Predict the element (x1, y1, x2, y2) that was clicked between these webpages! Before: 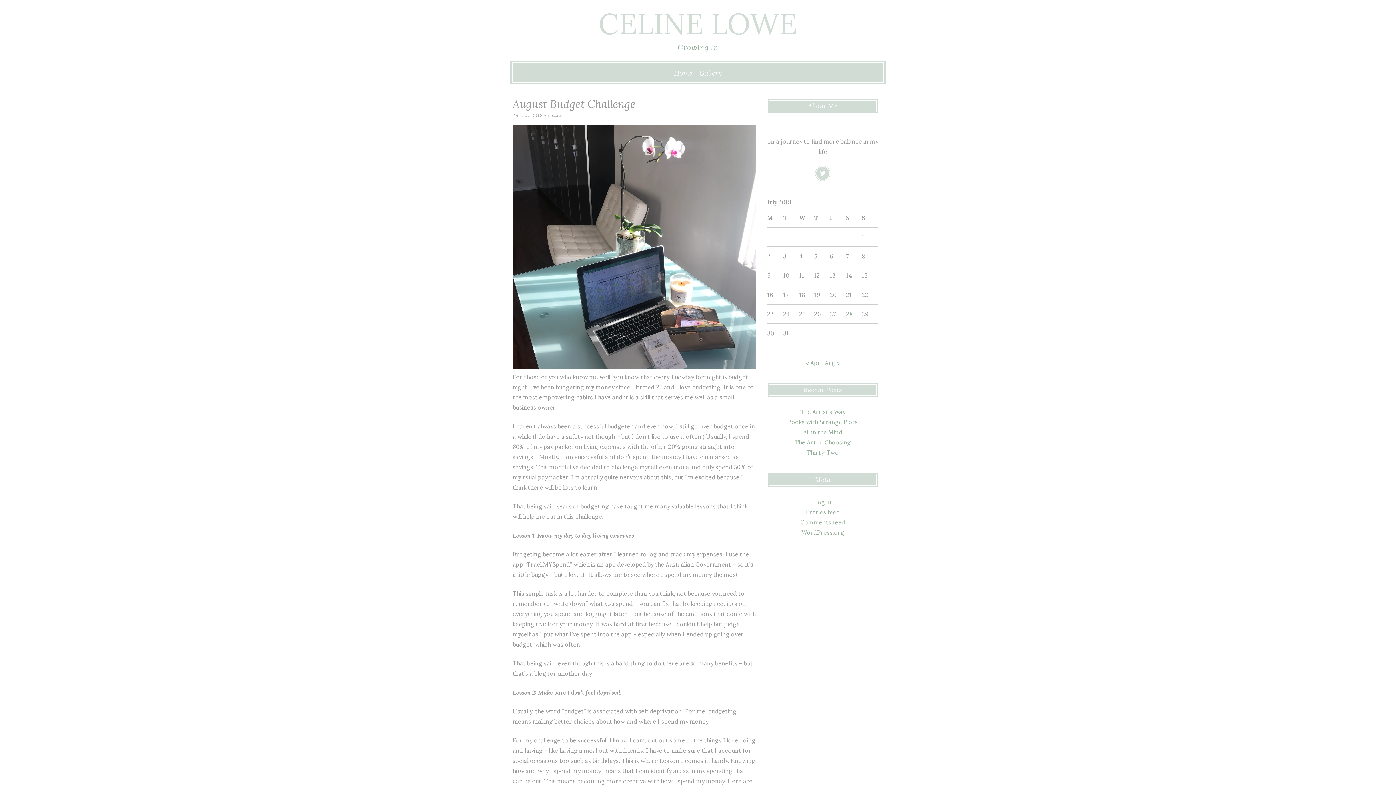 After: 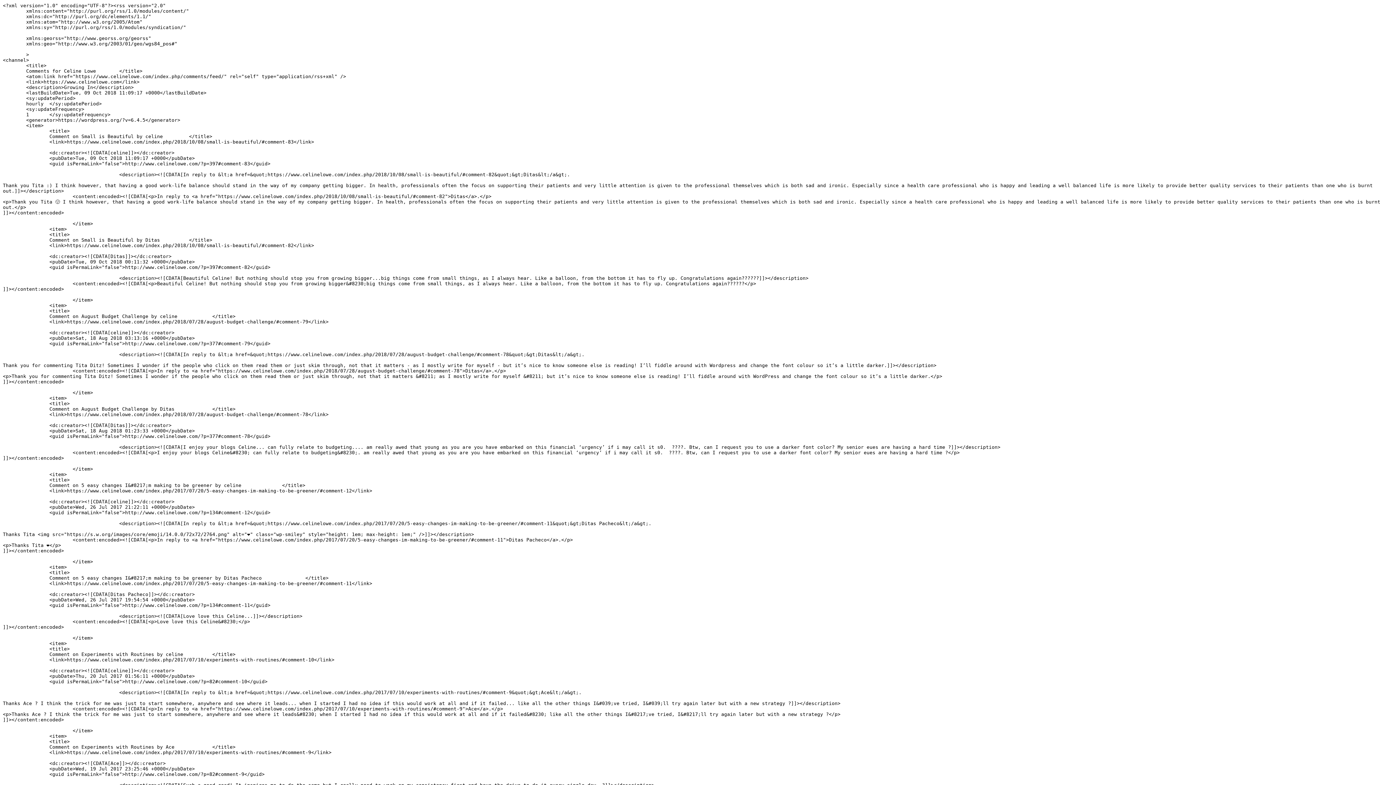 Action: label: Comments feed bbox: (800, 518, 845, 526)